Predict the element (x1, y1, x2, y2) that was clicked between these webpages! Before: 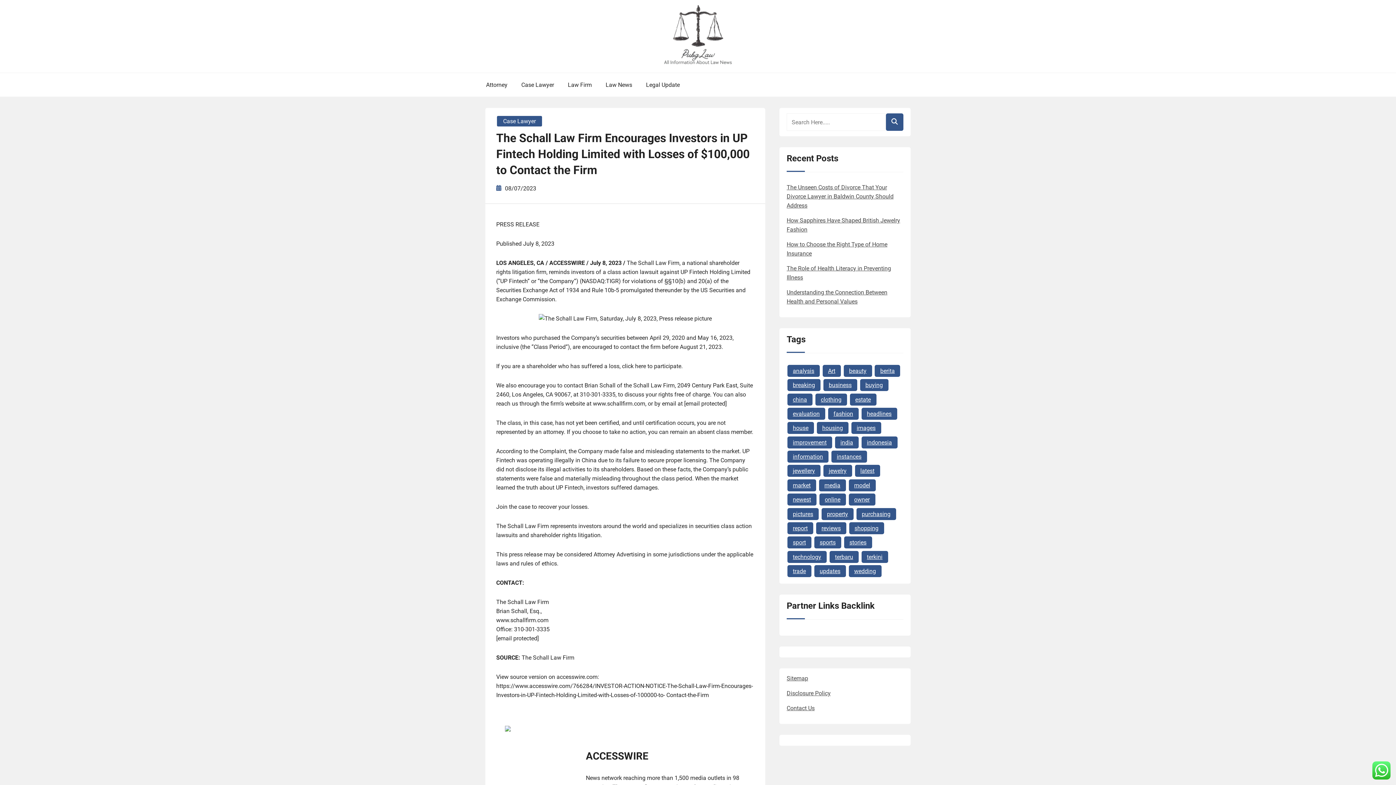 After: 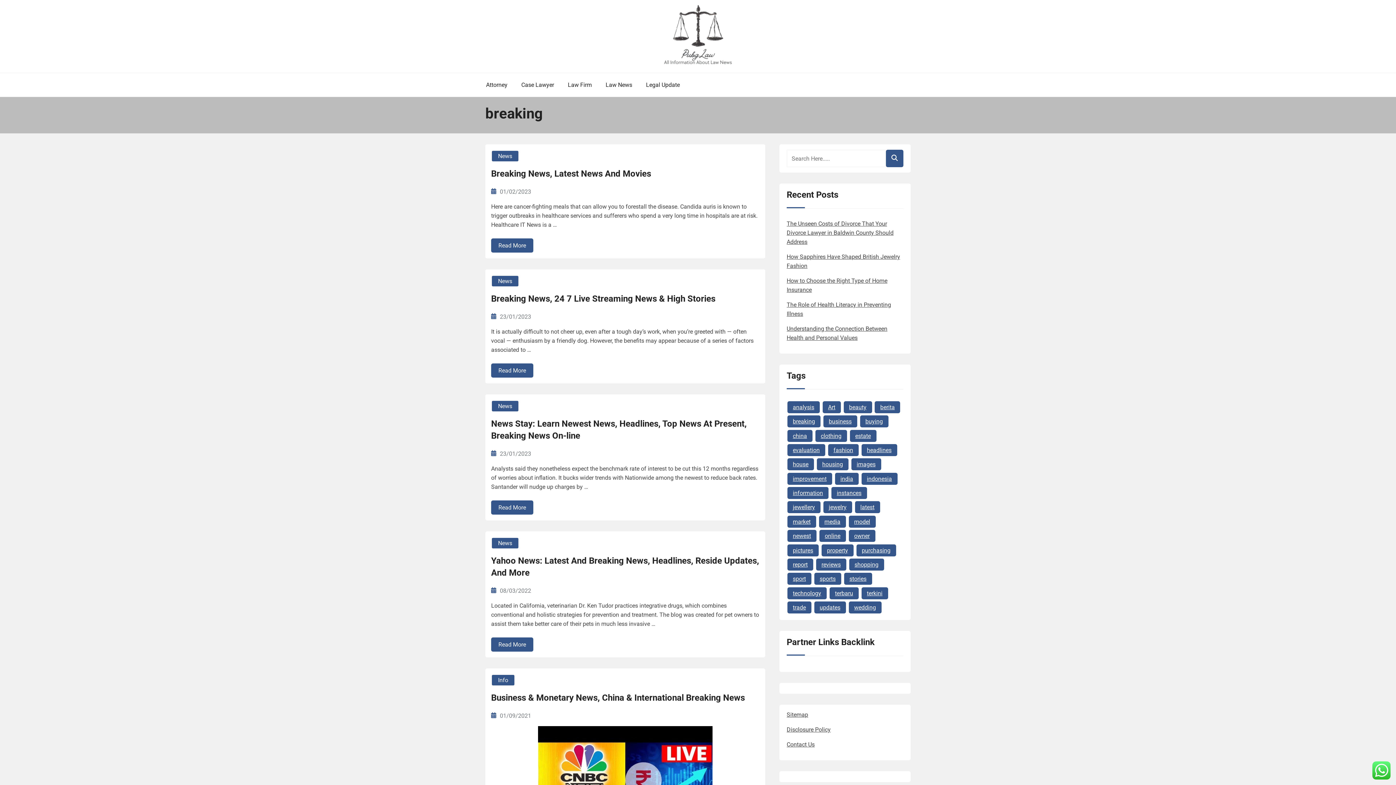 Action: bbox: (787, 379, 820, 391) label: breaking (6 items)